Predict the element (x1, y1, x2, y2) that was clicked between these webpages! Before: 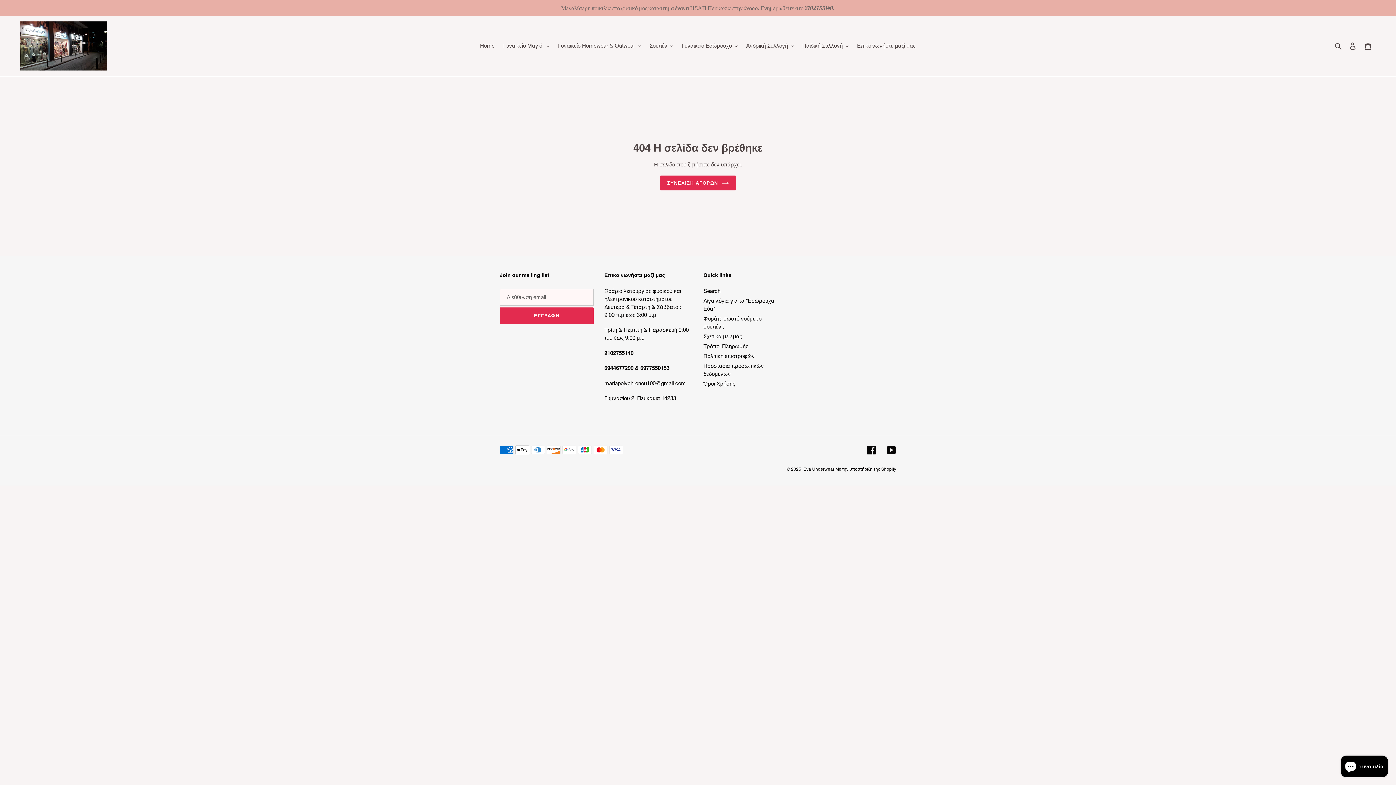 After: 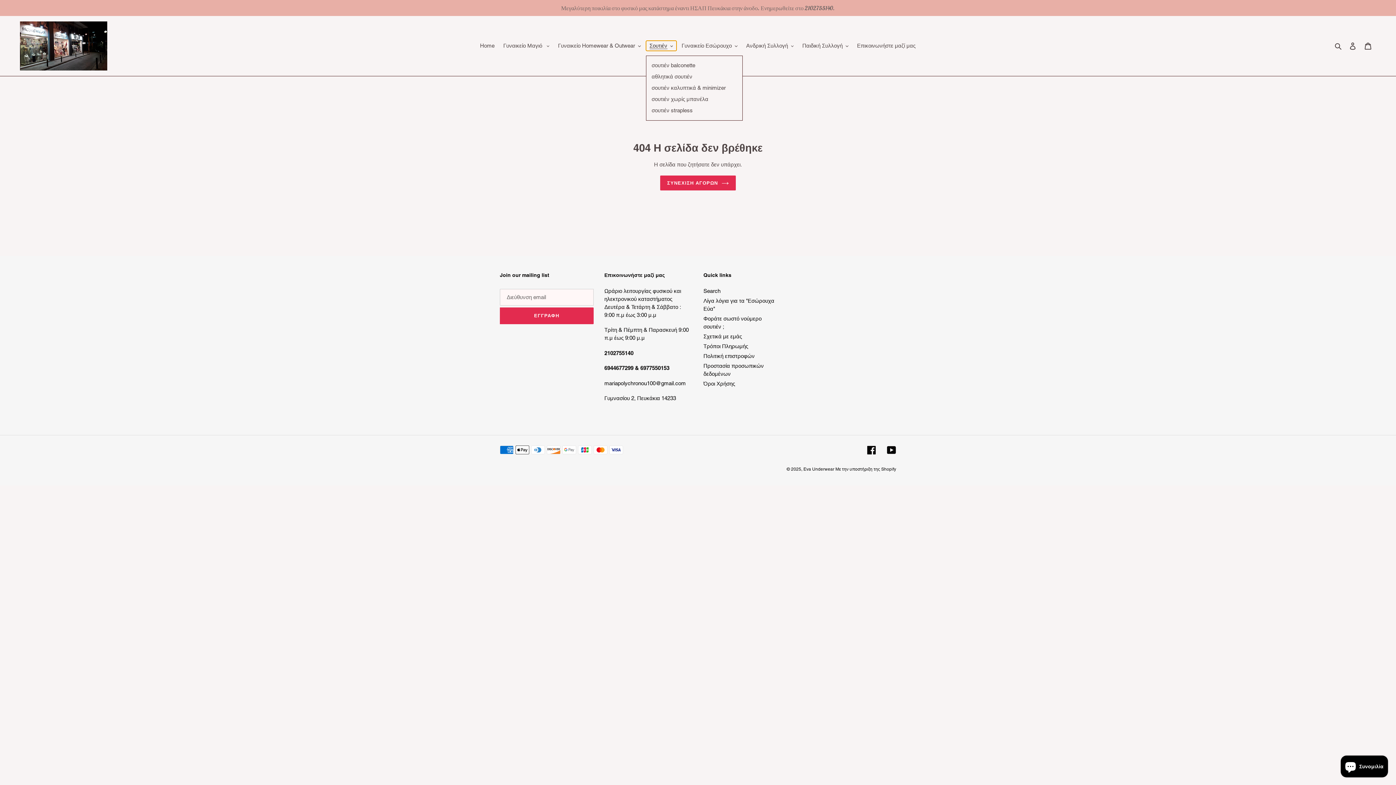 Action: label: Σουτιέν bbox: (646, 40, 676, 50)